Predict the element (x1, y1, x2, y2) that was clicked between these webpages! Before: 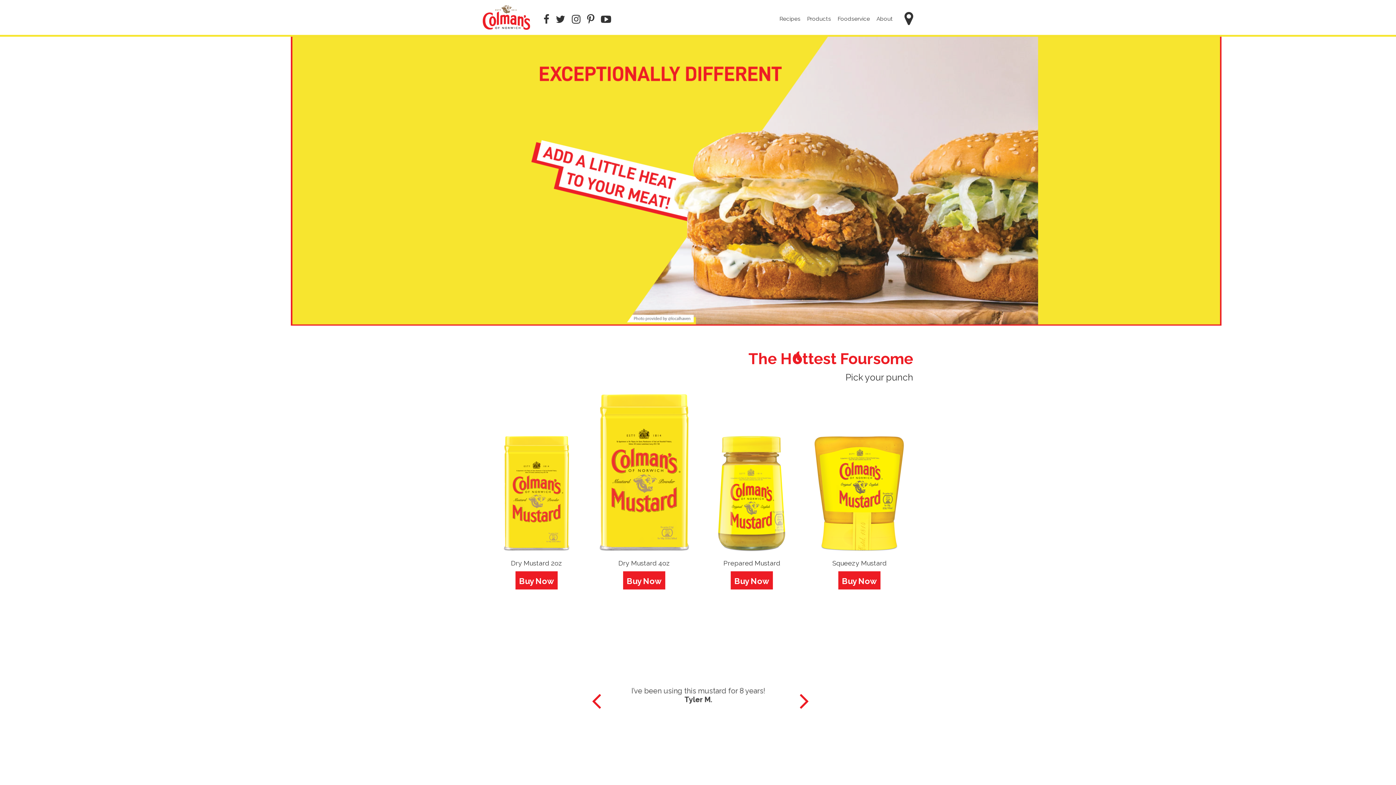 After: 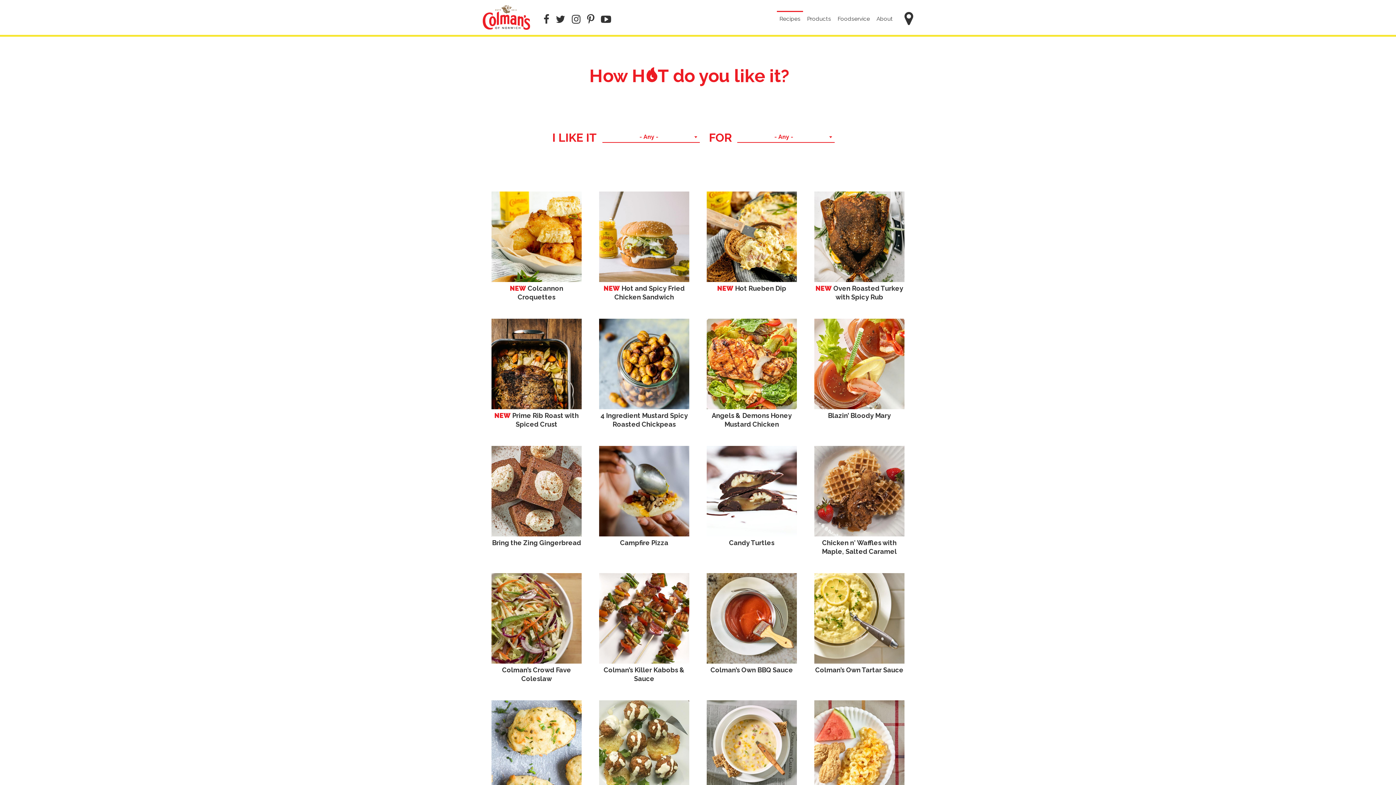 Action: label: Recipes bbox: (777, 12, 803, 25)